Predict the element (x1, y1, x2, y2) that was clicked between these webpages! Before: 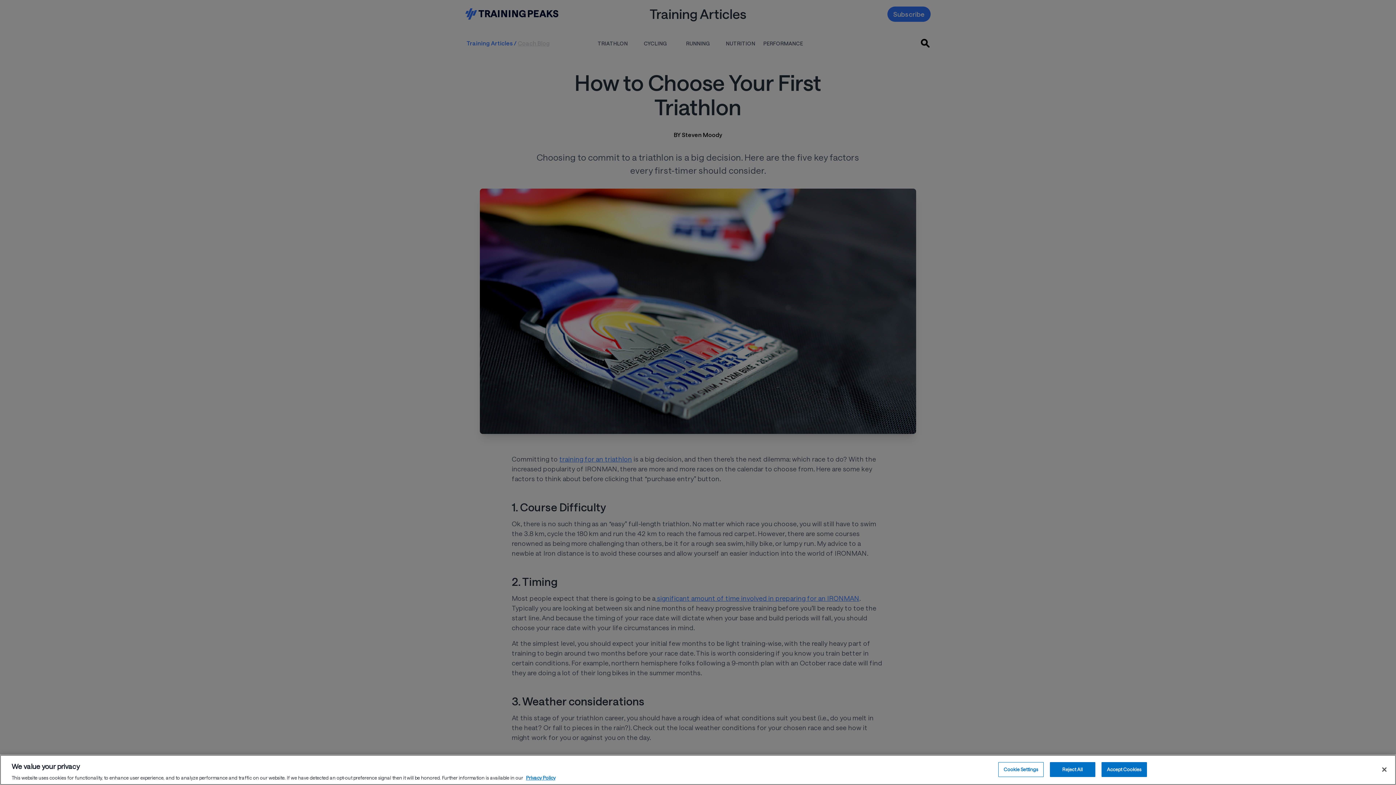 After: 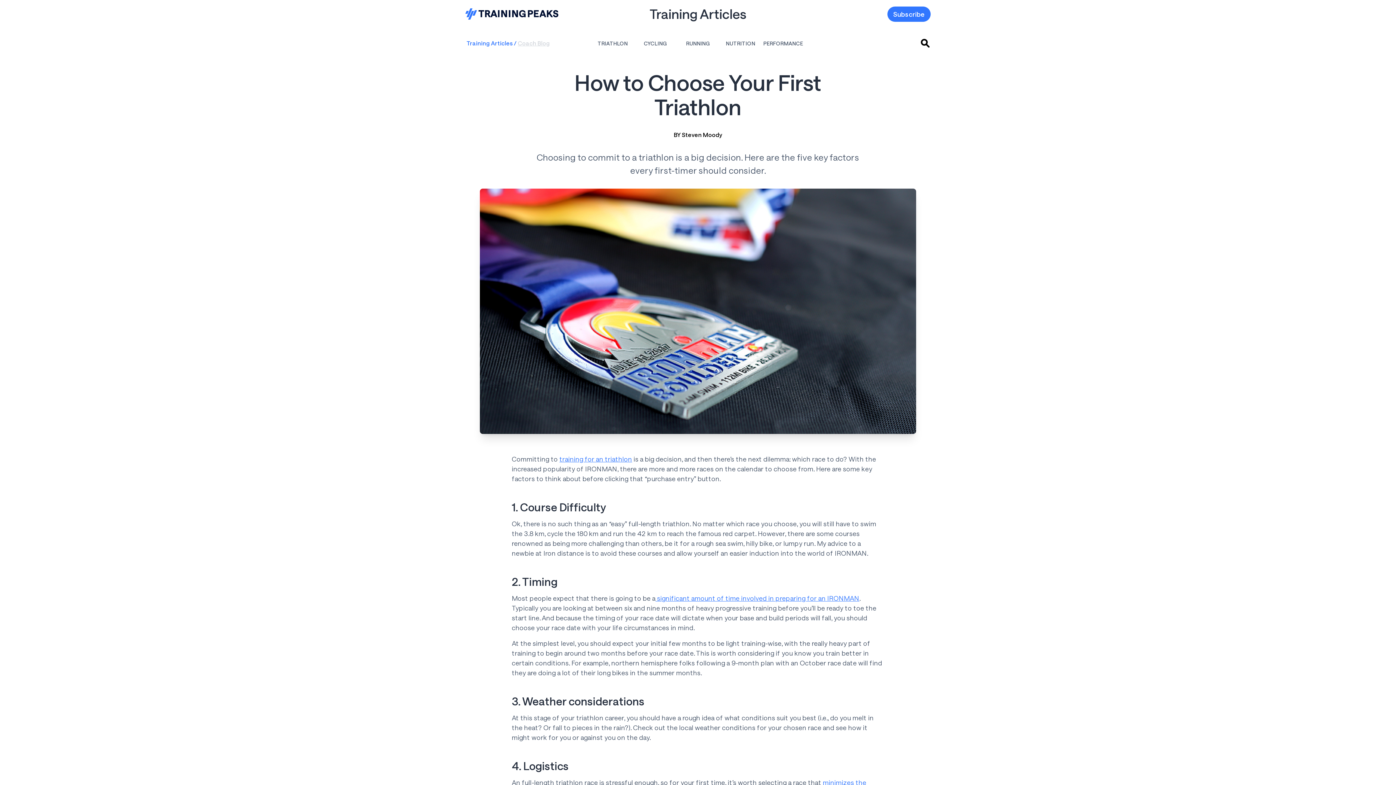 Action: bbox: (1050, 762, 1095, 777) label: Reject All